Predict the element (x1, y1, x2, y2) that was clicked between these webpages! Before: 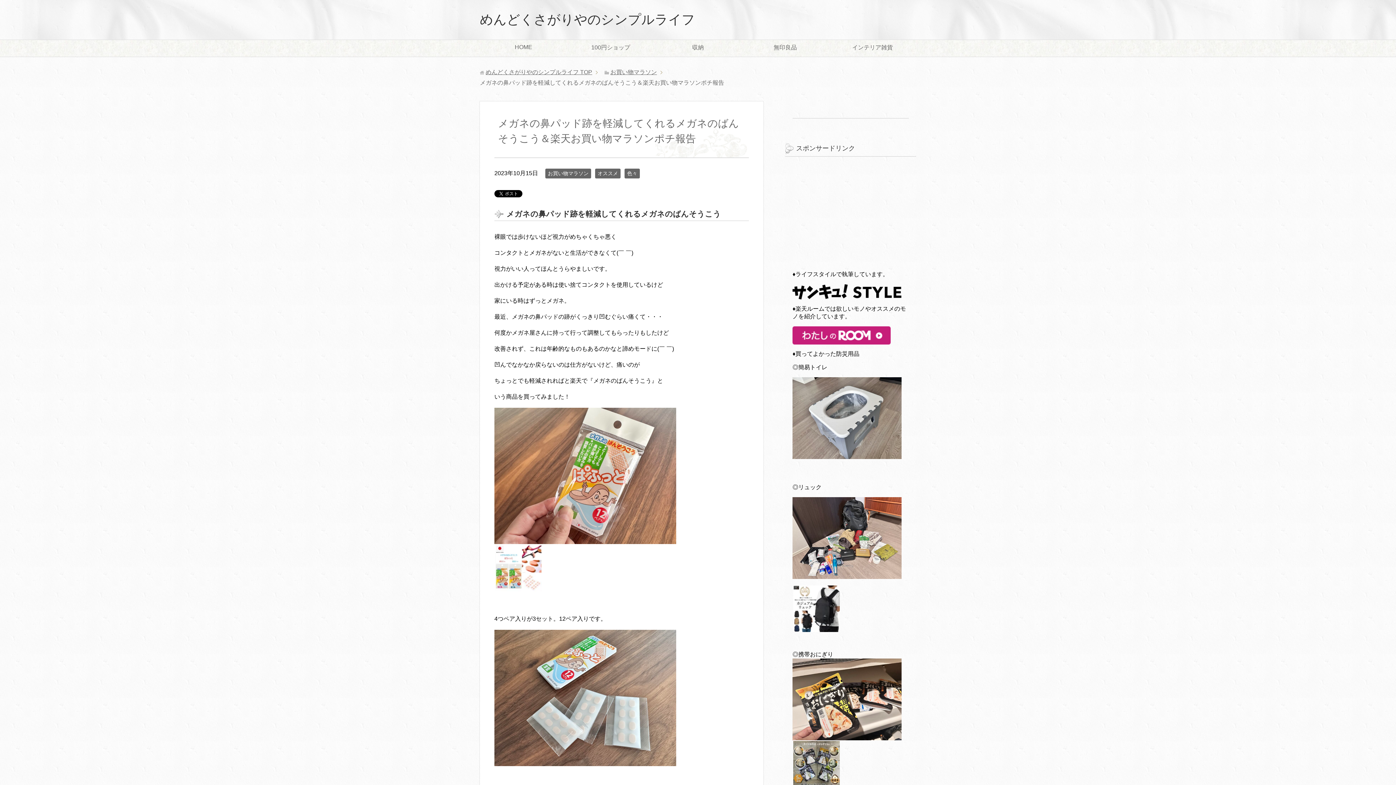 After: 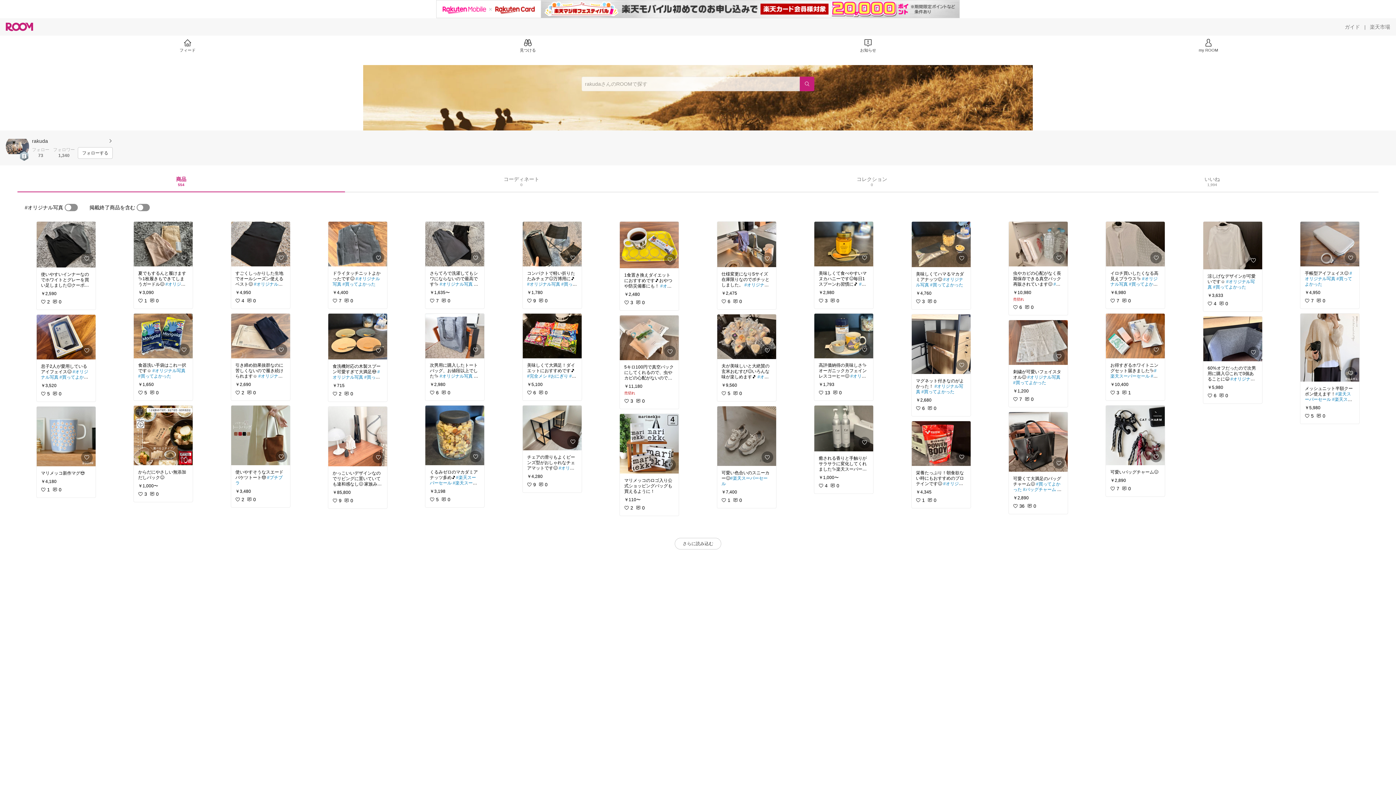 Action: bbox: (792, 338, 890, 344)